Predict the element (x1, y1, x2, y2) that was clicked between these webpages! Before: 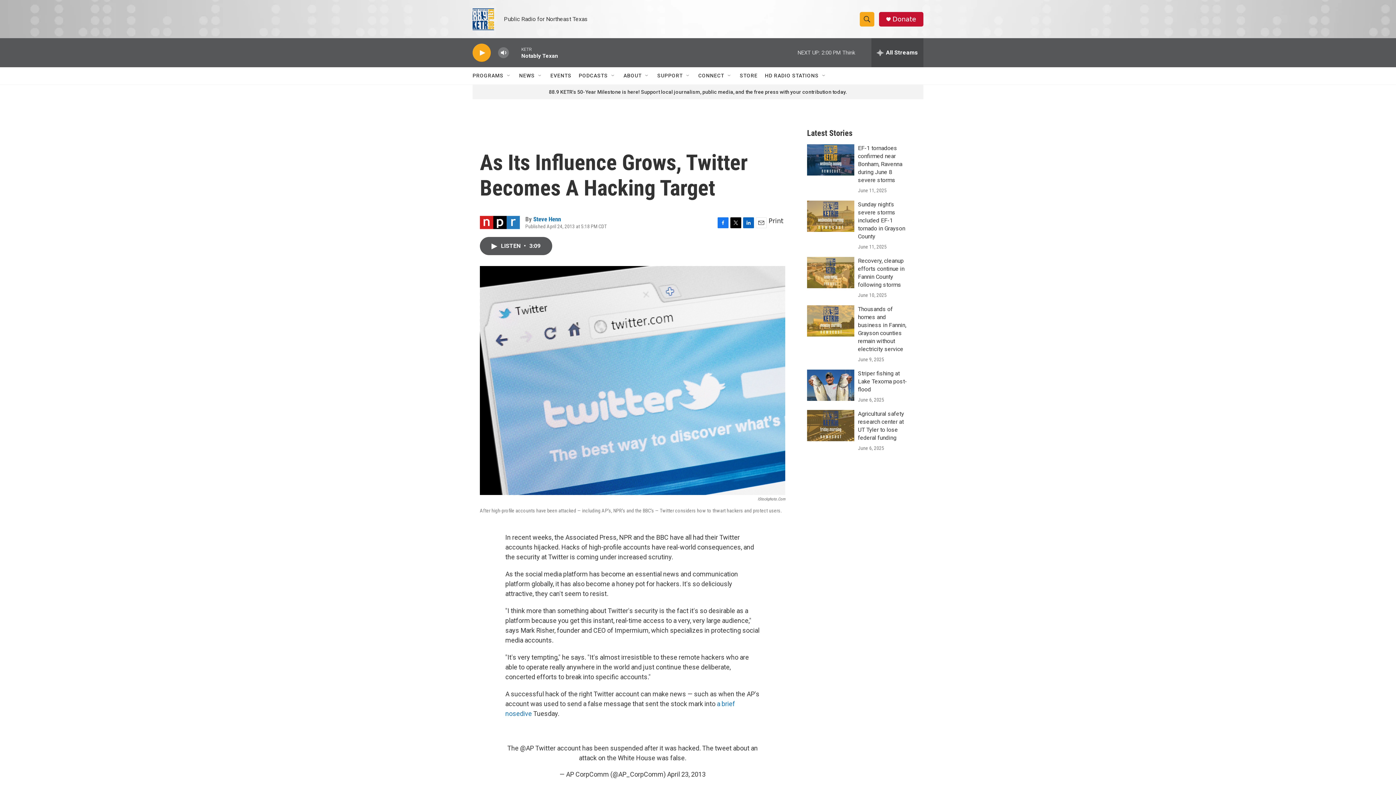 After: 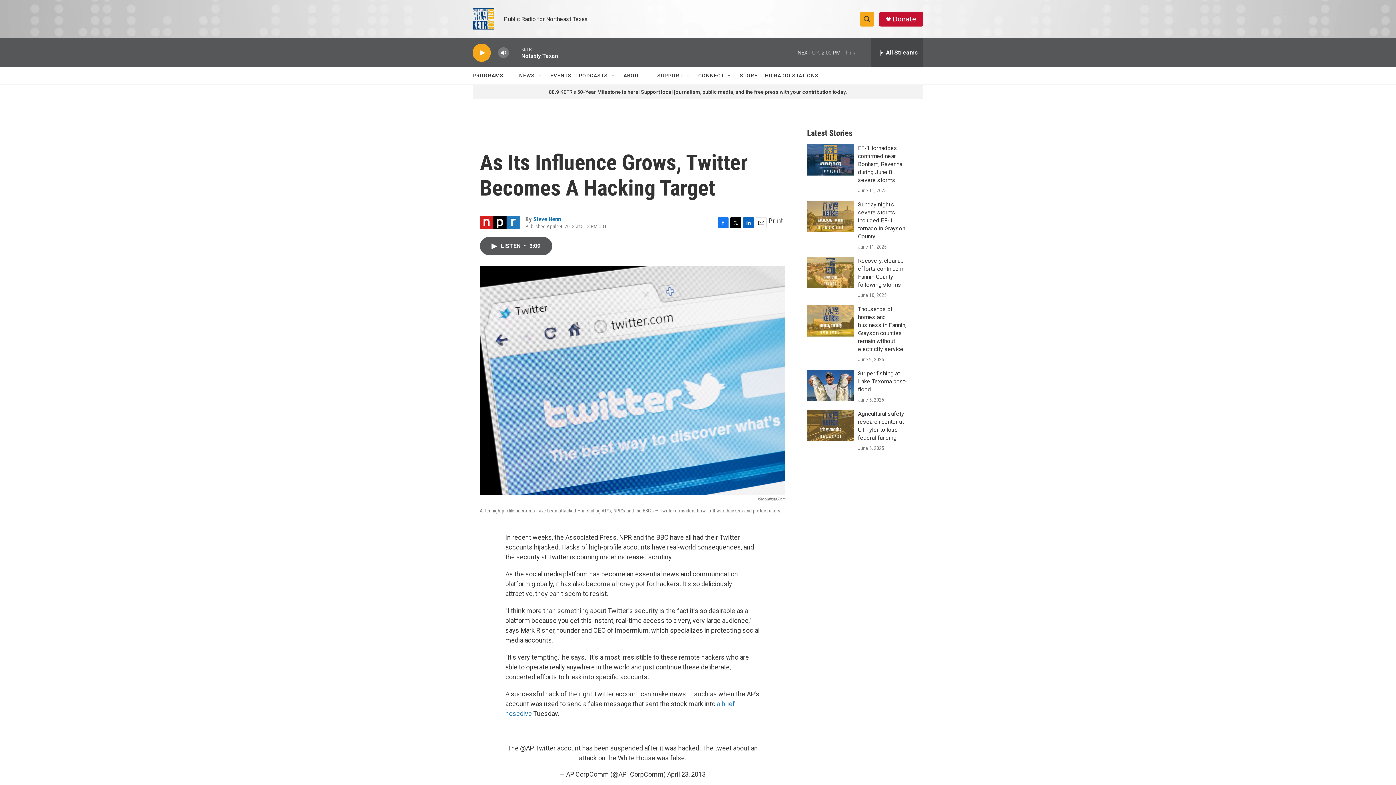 Action: bbox: (756, 217, 766, 228) label: Email